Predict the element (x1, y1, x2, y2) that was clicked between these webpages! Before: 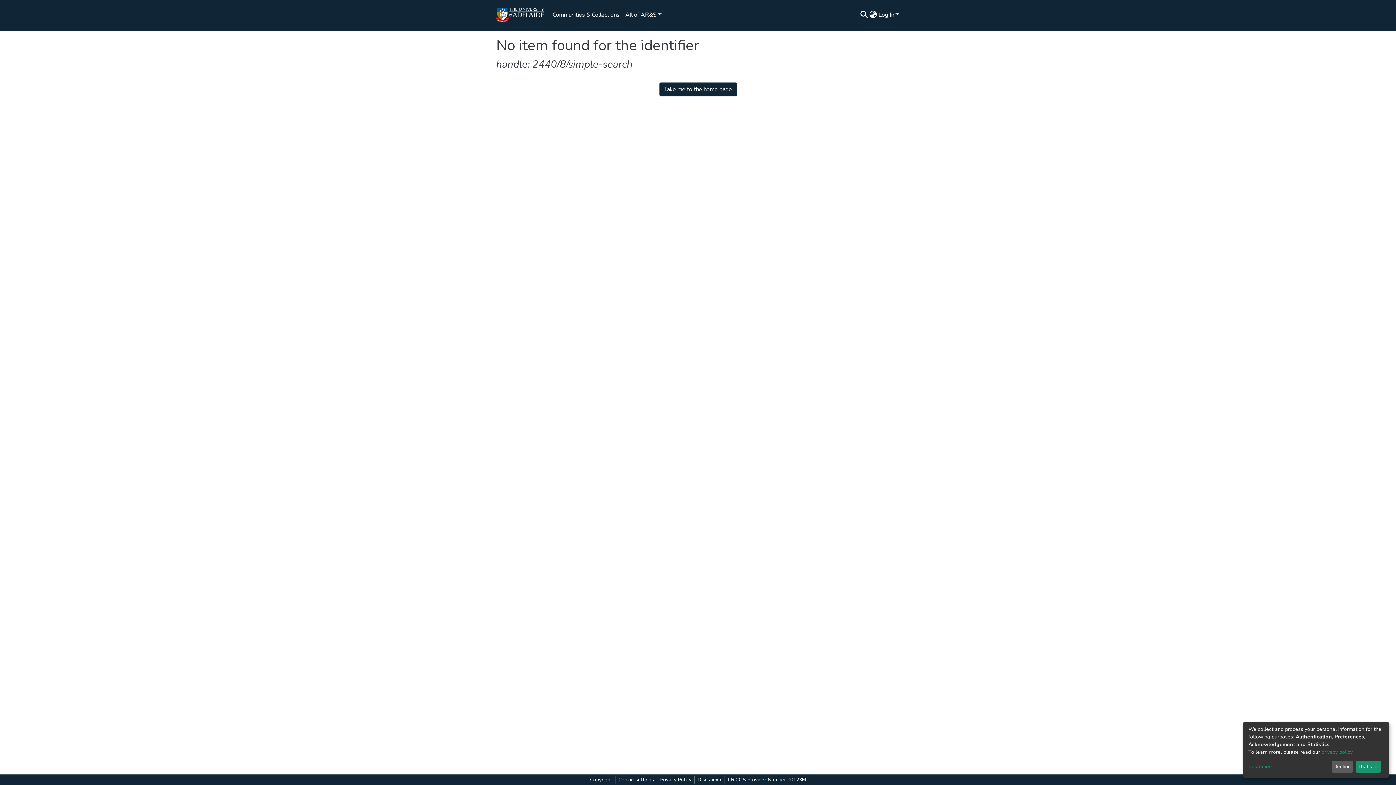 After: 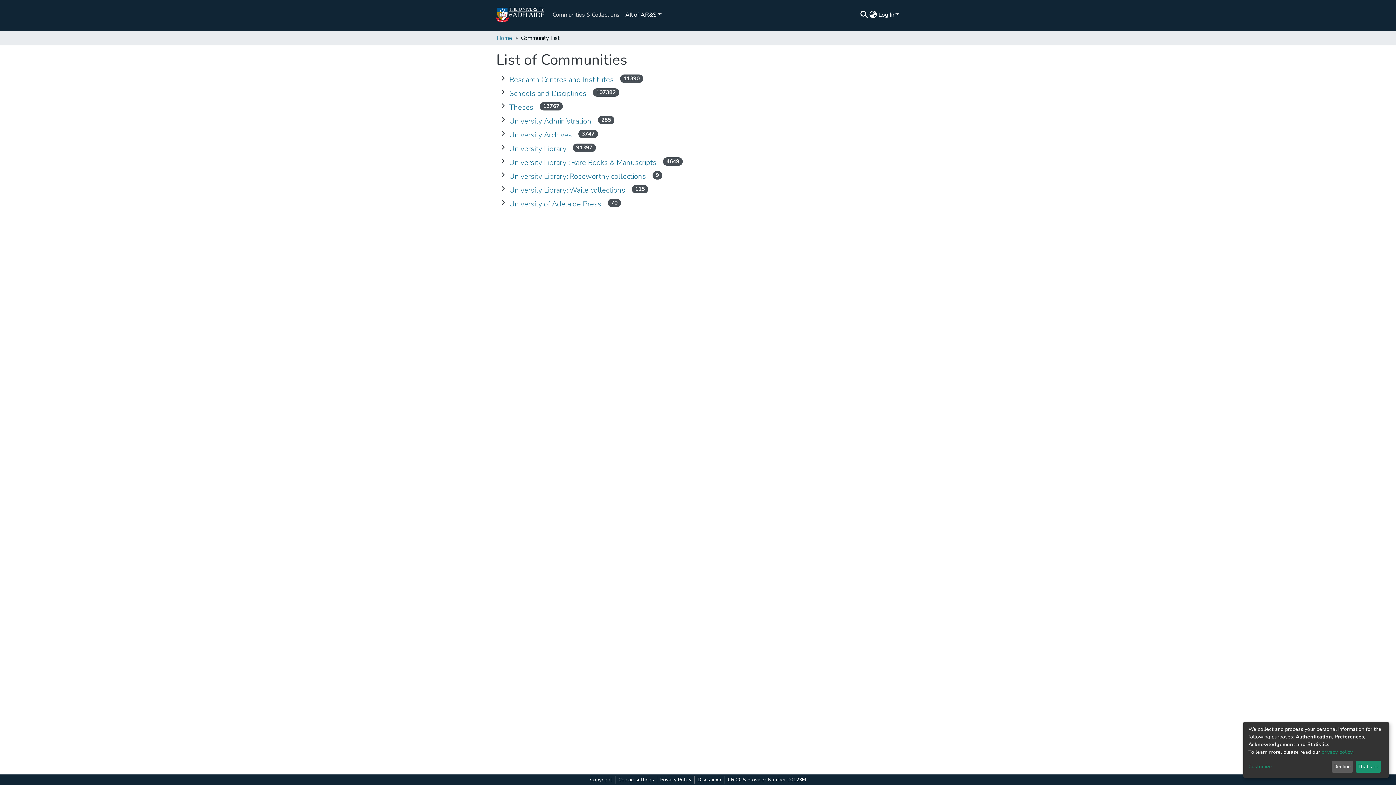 Action: bbox: (17, 15, 81, 21) label: Communities & Collections